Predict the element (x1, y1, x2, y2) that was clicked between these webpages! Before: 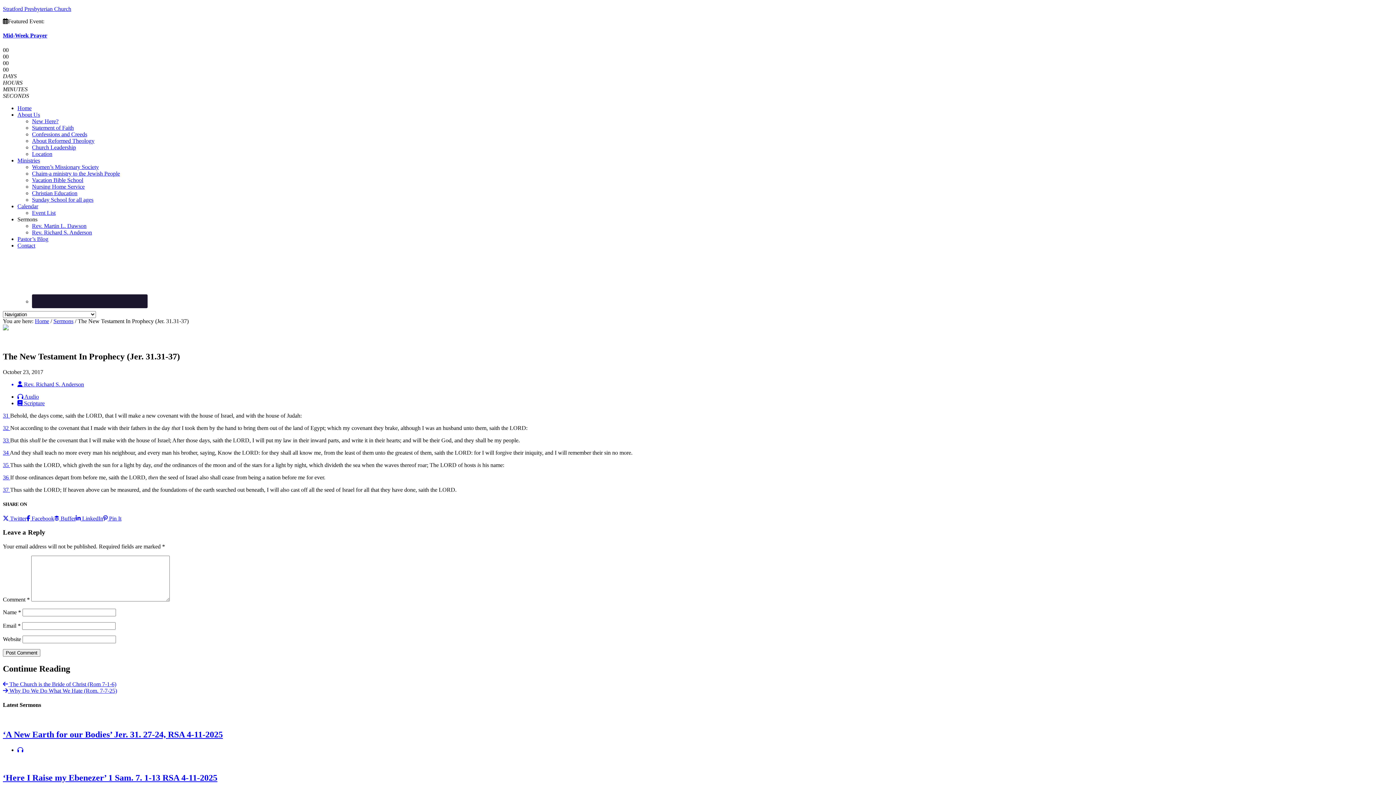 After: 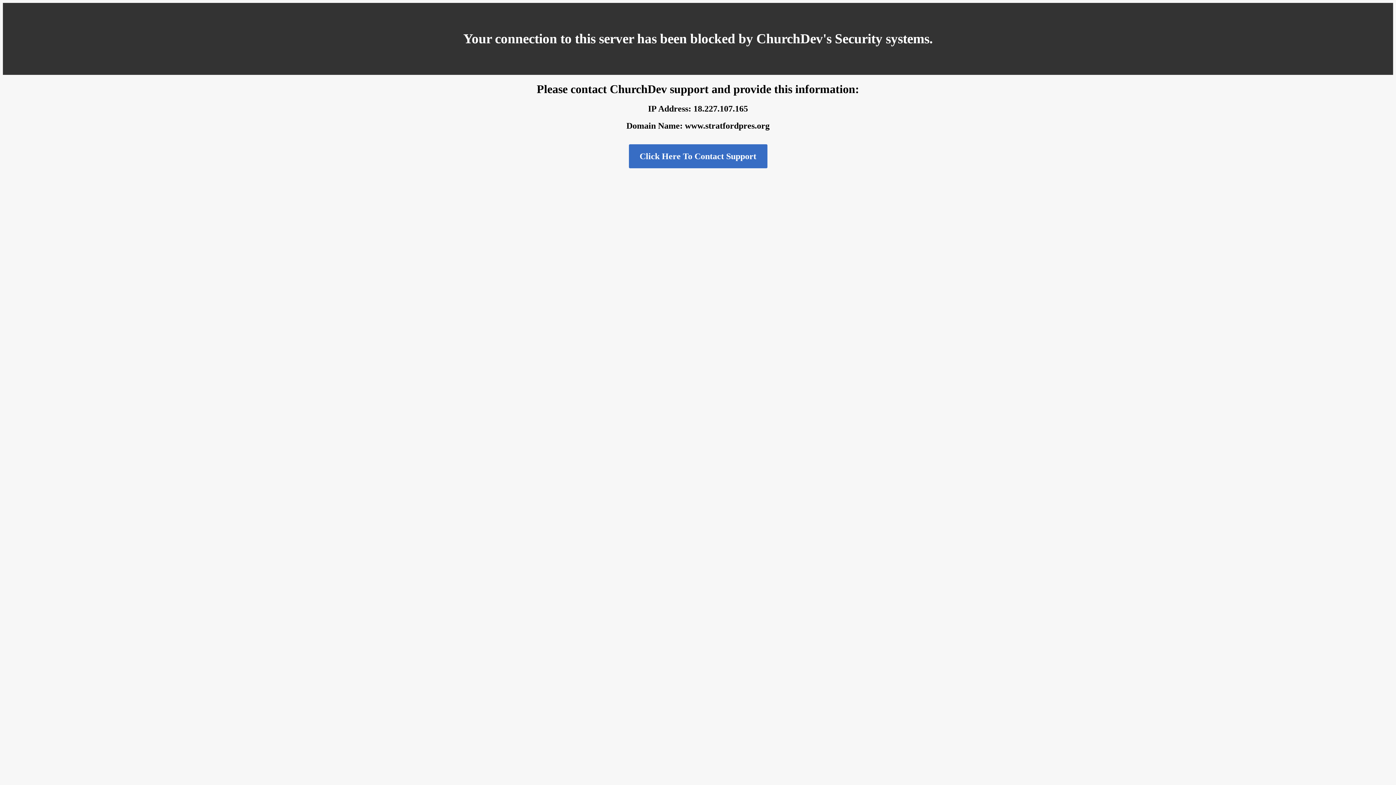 Action: bbox: (2, 32, 47, 38) label: Mid-Week Prayer